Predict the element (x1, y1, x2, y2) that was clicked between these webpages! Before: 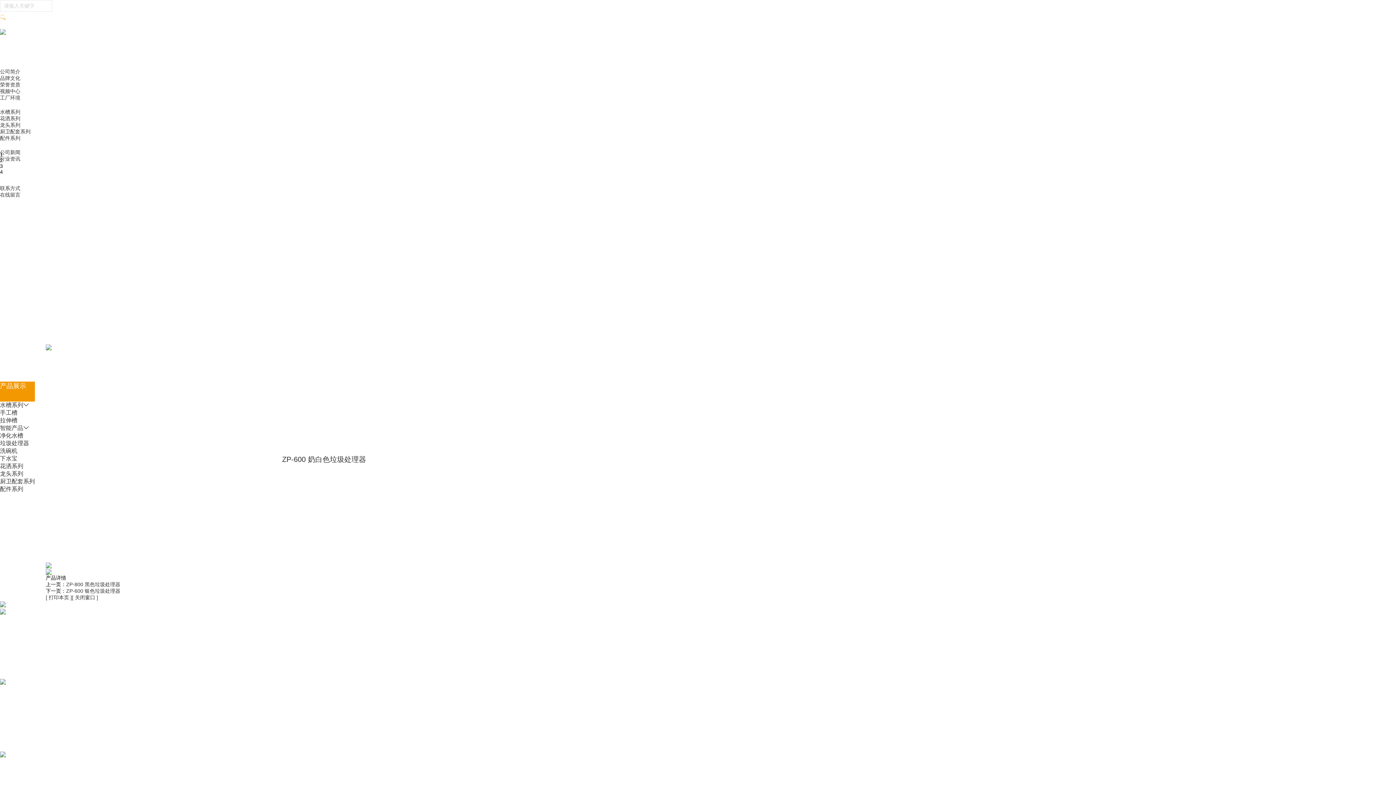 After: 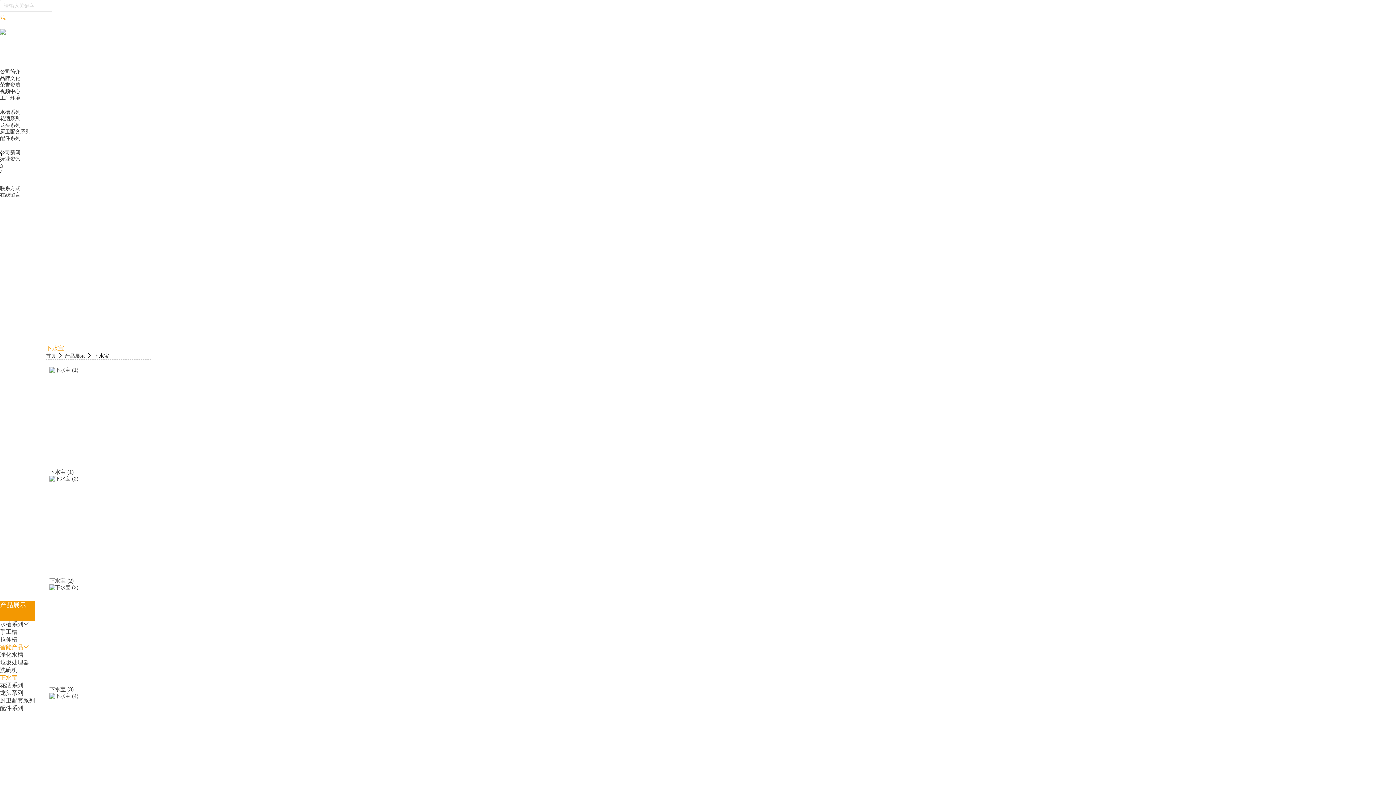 Action: label: 下水宝 bbox: (0, 456, 17, 461)